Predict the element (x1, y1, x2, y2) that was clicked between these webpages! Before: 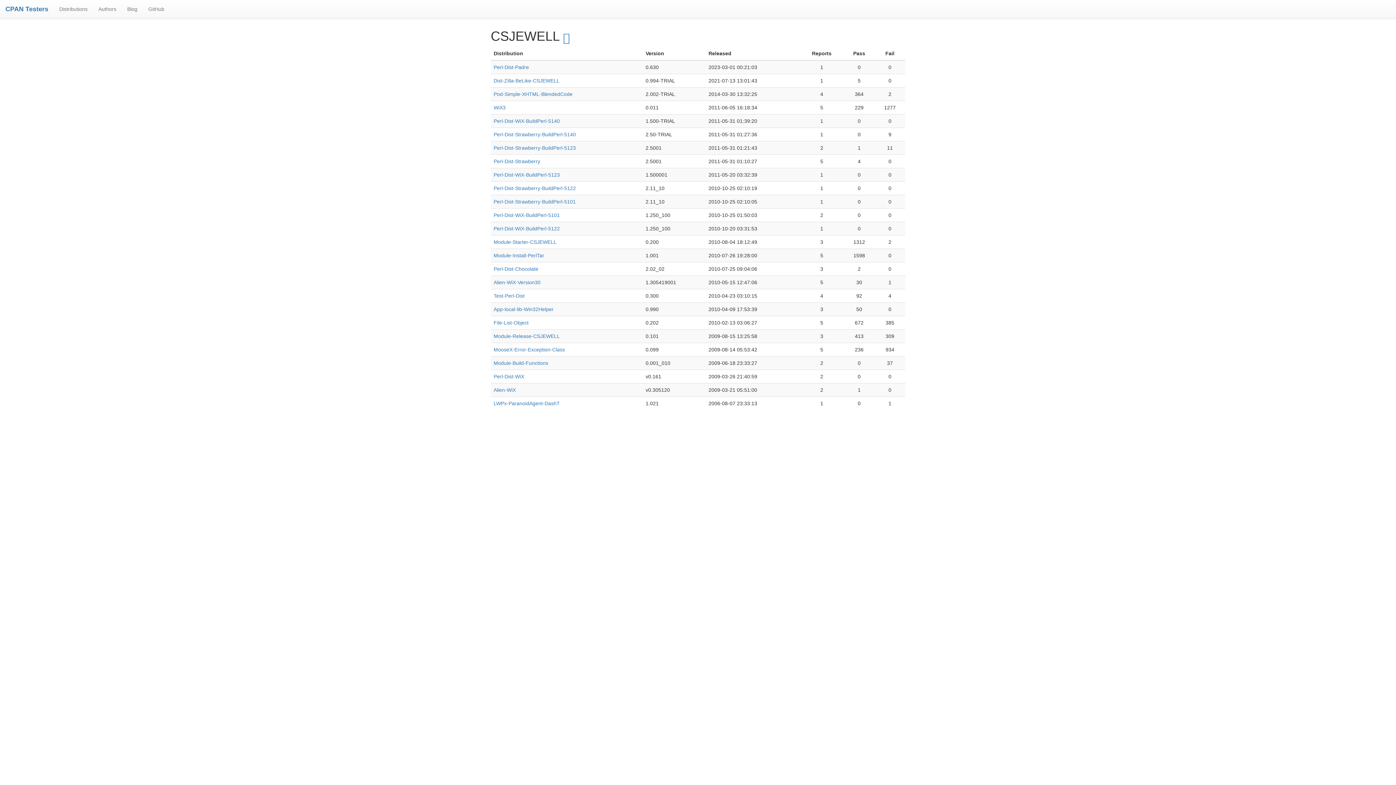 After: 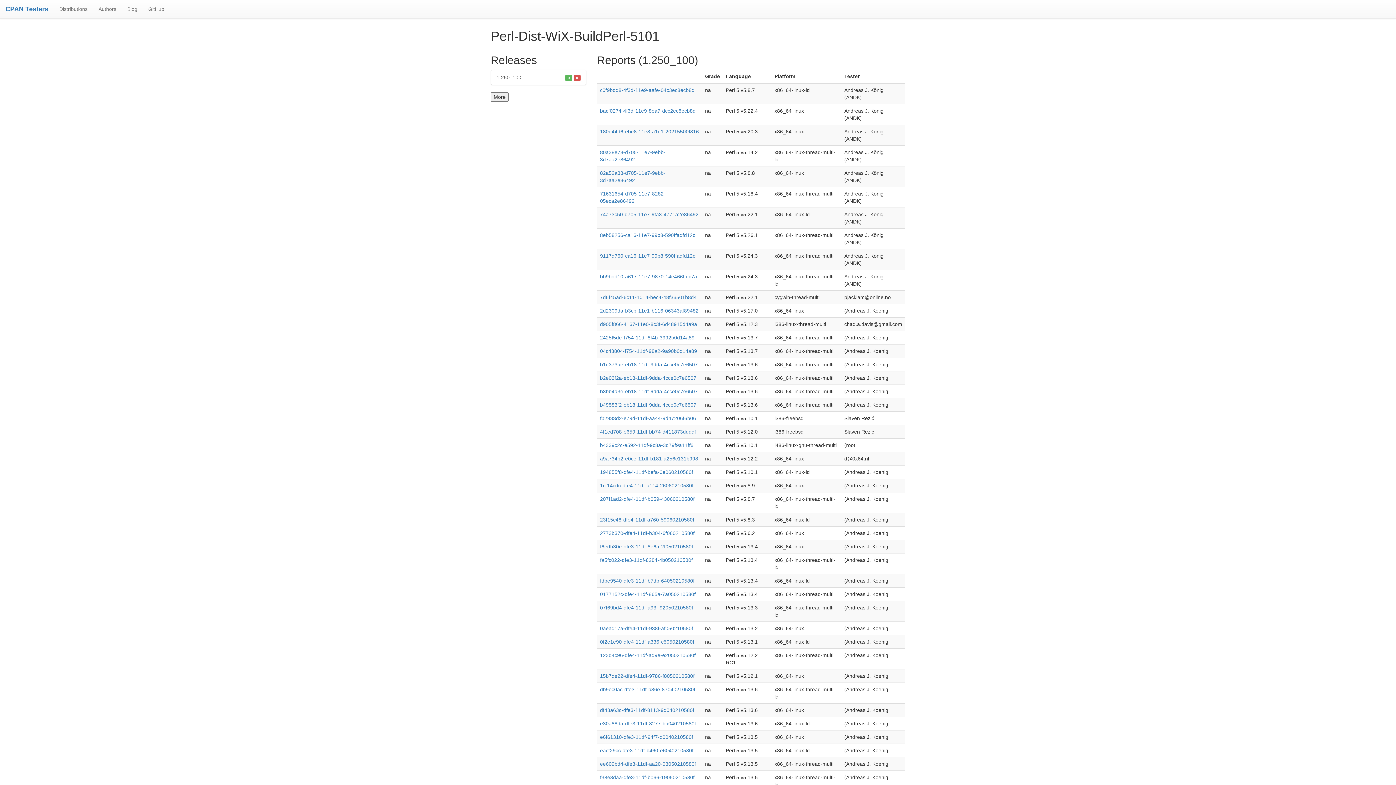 Action: bbox: (493, 212, 560, 218) label: Perl-Dist-WiX-BuildPerl-5101